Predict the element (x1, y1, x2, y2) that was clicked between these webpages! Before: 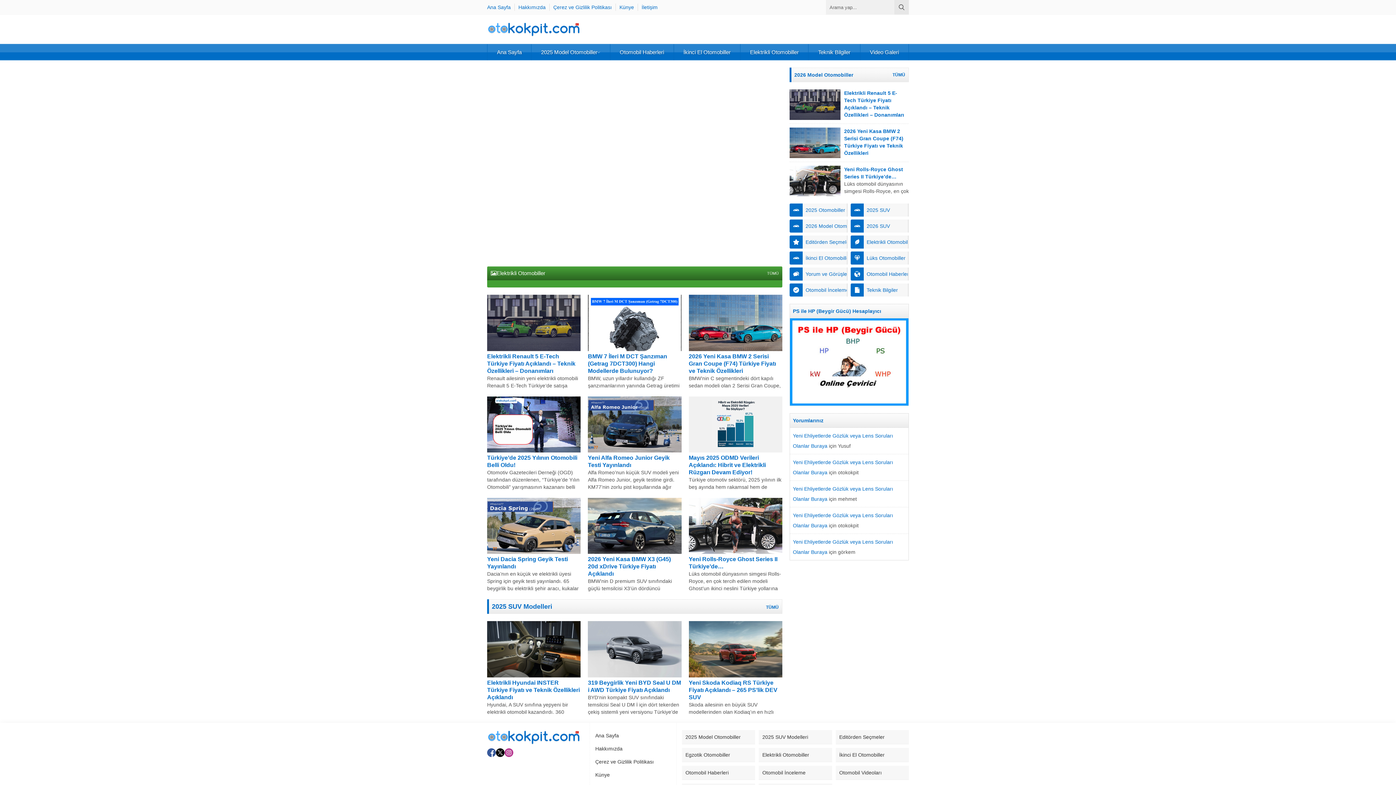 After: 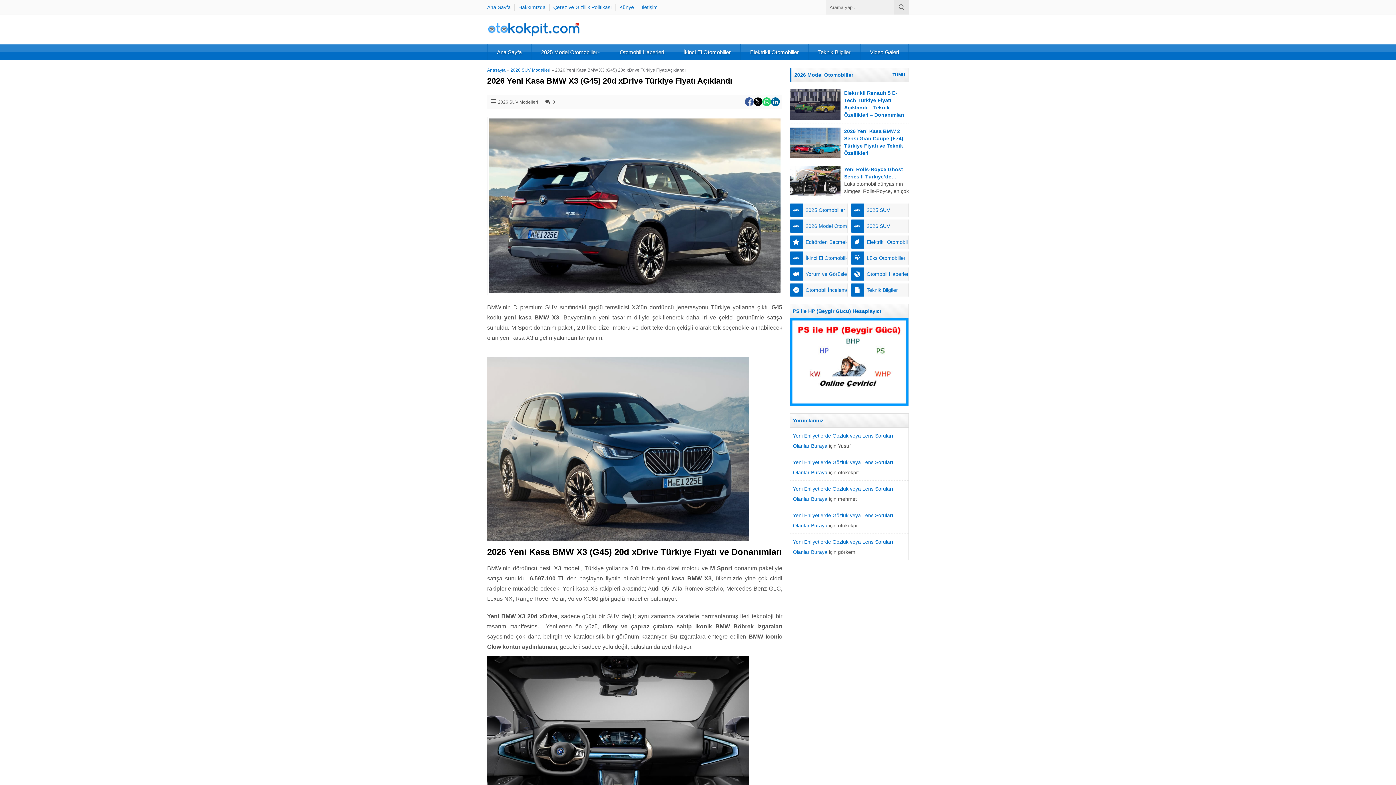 Action: bbox: (588, 556, 671, 577) label: 2026 Yeni Kasa BMW X3 (G45) 20d xDrive Türkiye Fiyatı Açıklandı